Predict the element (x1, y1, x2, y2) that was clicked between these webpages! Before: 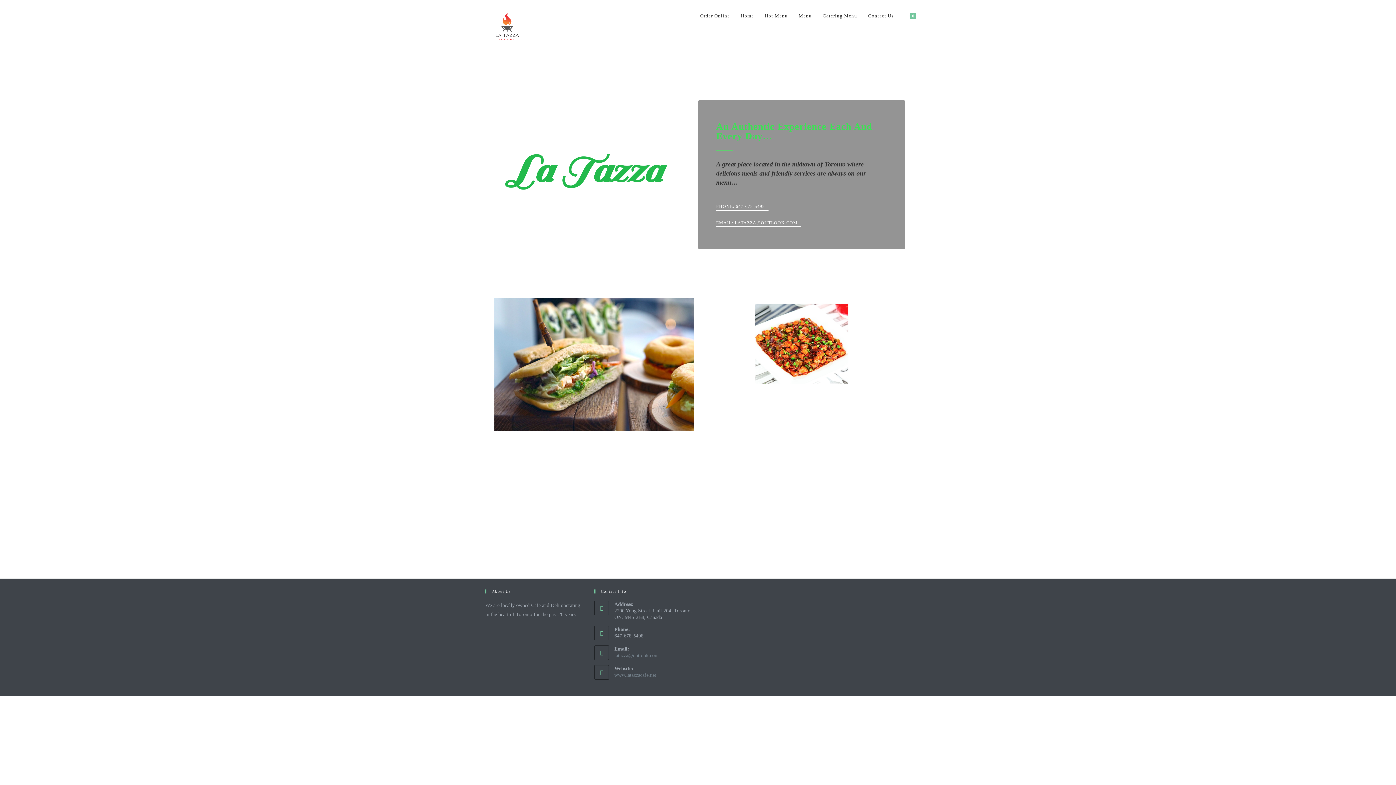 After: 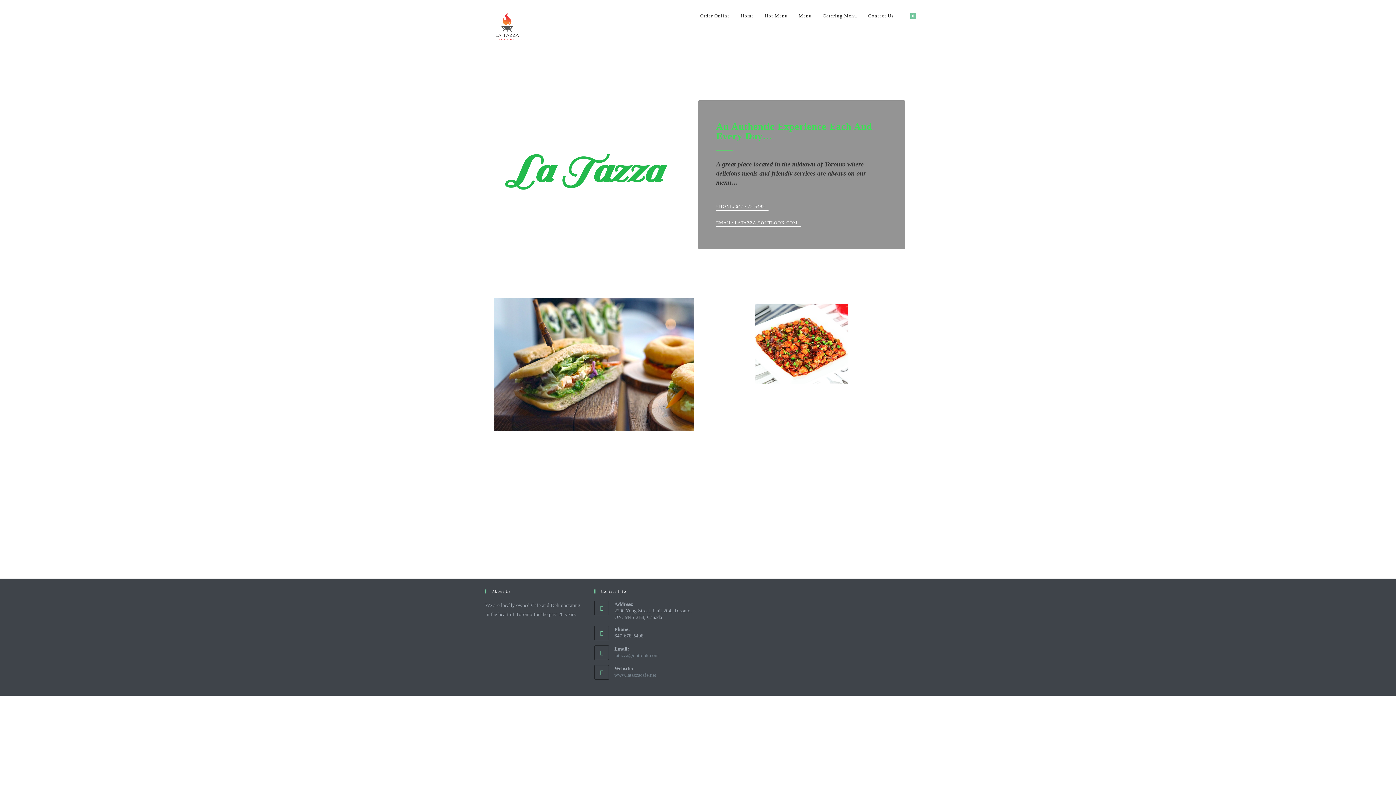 Action: bbox: (793, 0, 817, 31) label: Menu